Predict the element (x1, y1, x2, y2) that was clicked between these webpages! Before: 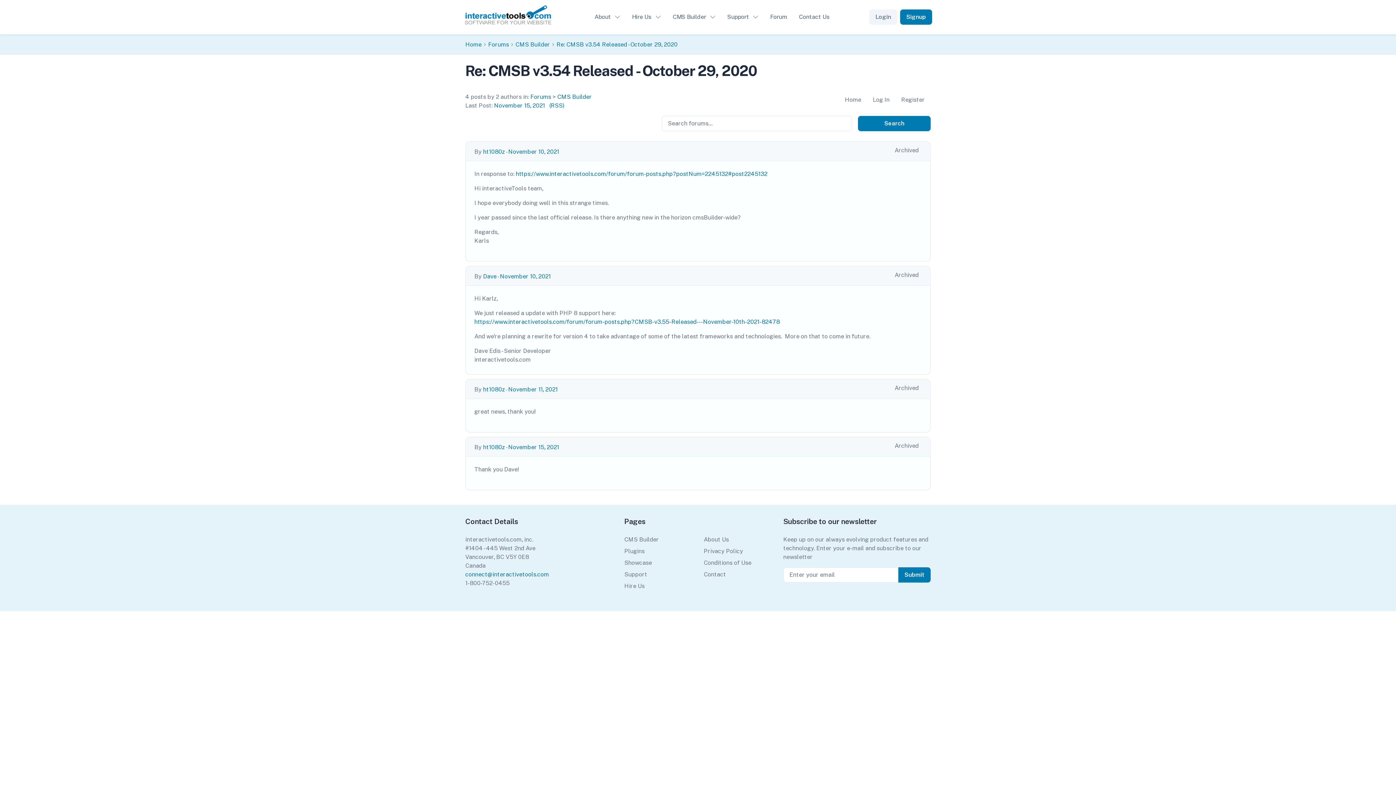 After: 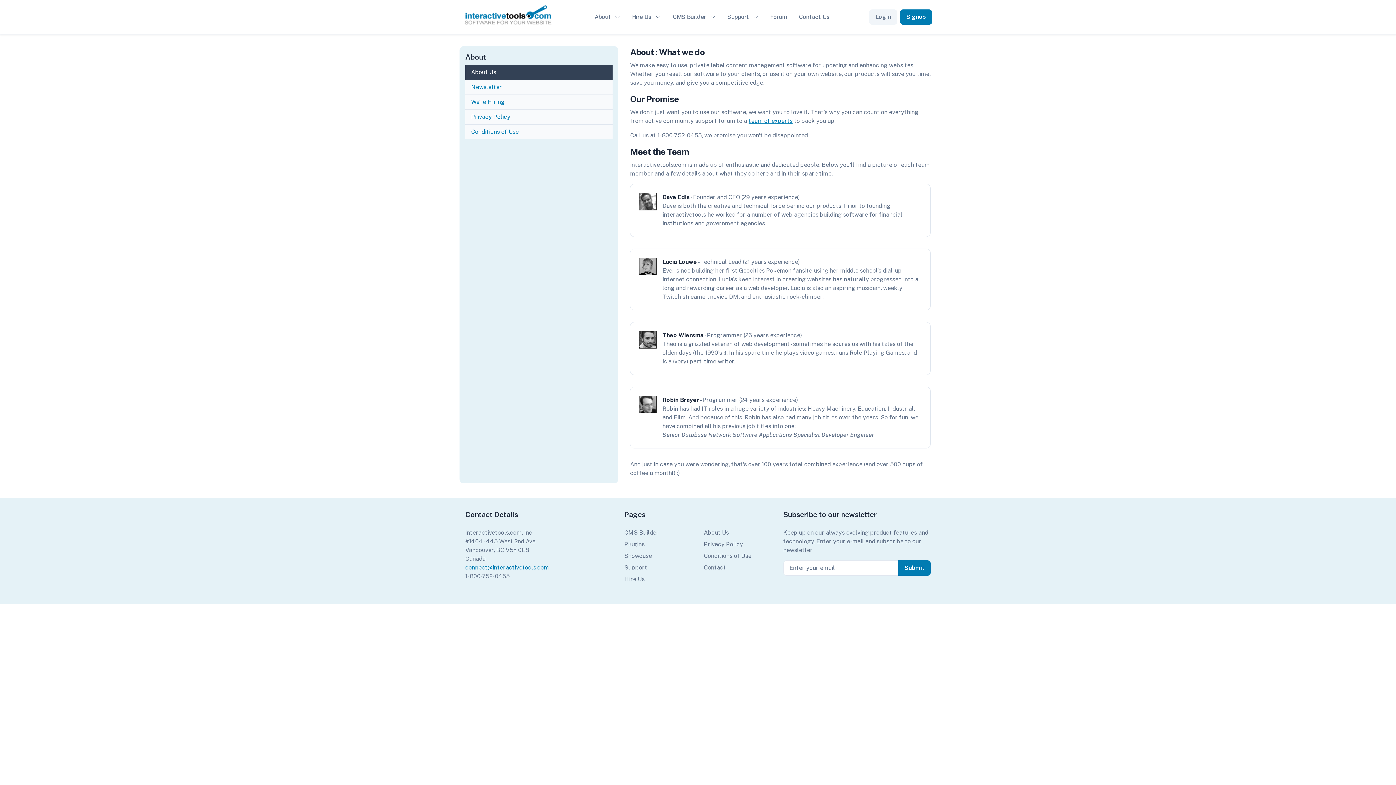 Action: label: About Us bbox: (704, 536, 729, 543)